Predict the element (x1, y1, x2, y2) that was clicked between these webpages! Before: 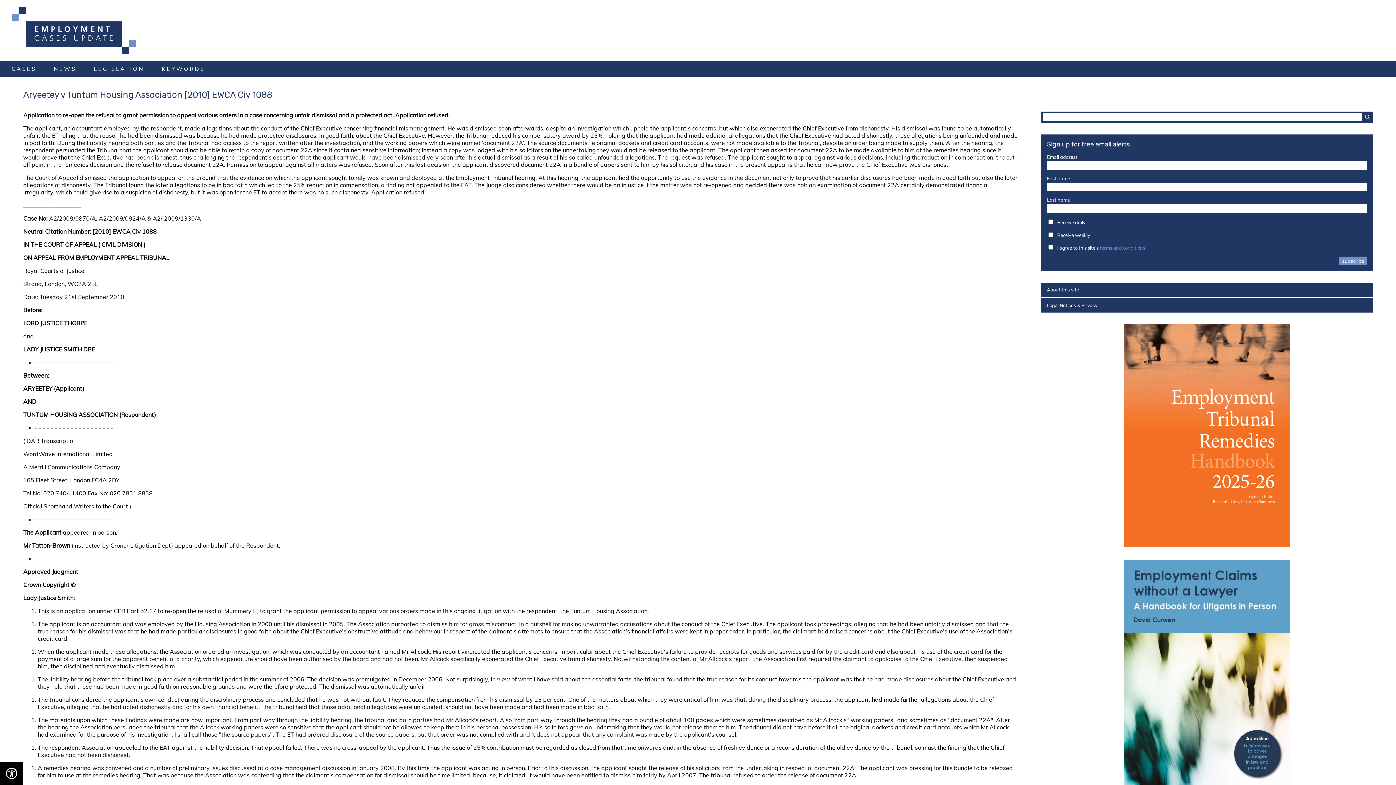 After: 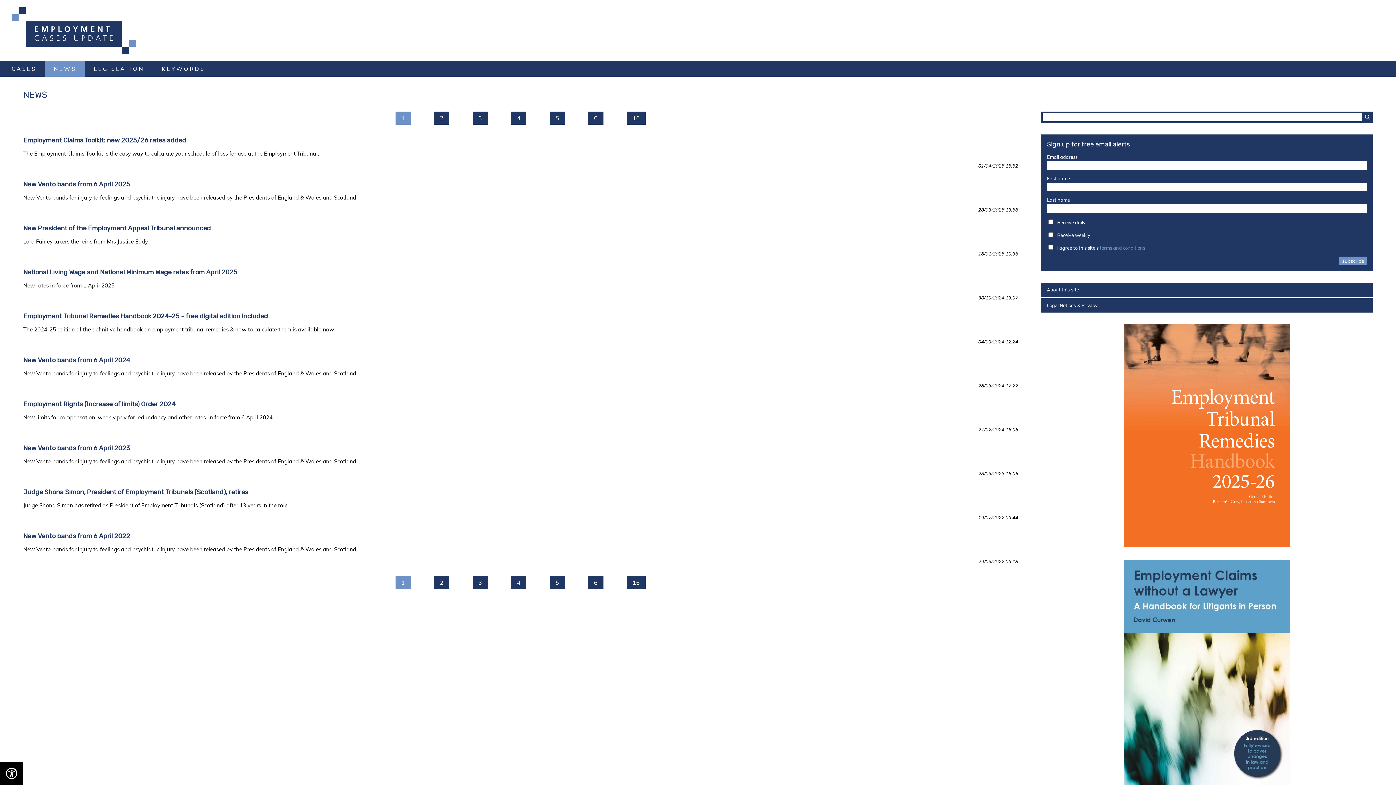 Action: bbox: (45, 61, 85, 76) label: NEWS